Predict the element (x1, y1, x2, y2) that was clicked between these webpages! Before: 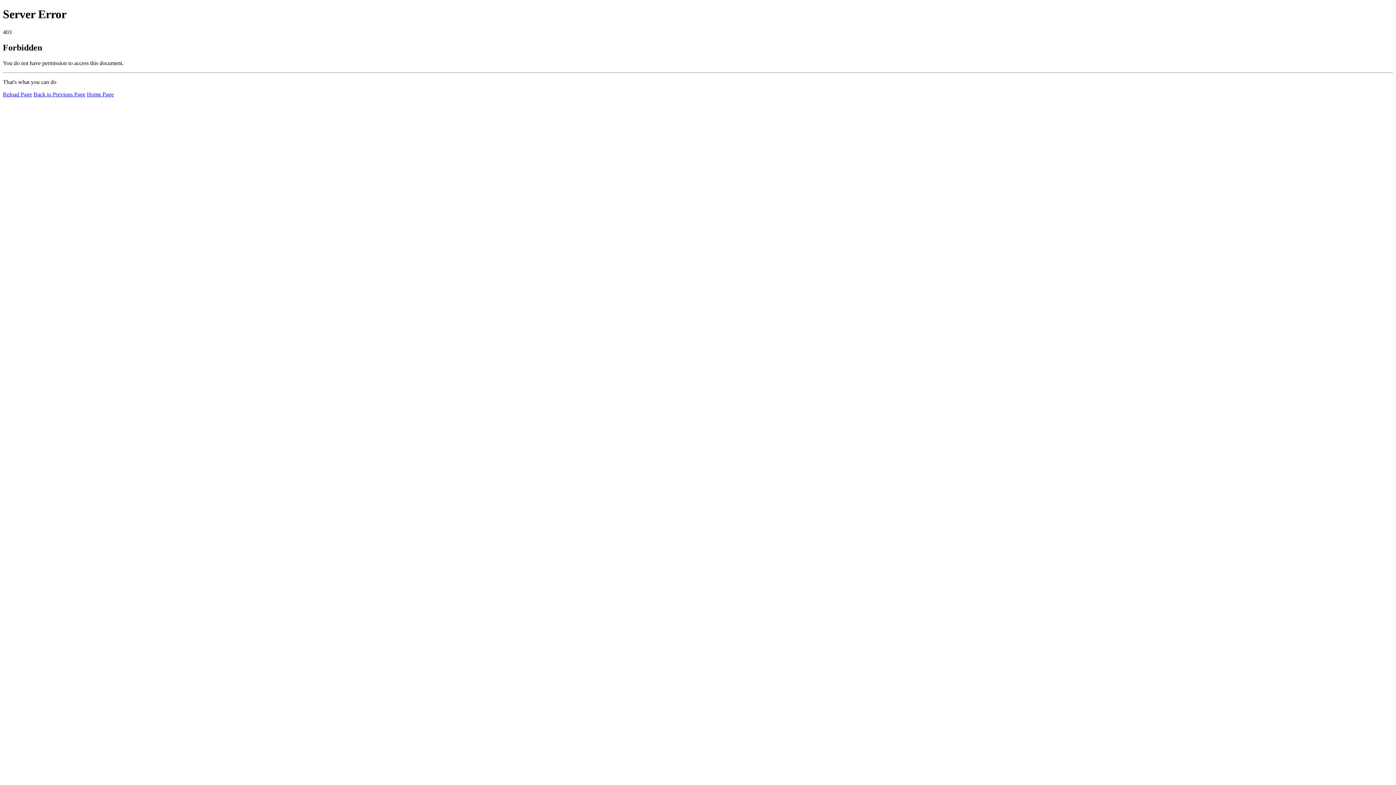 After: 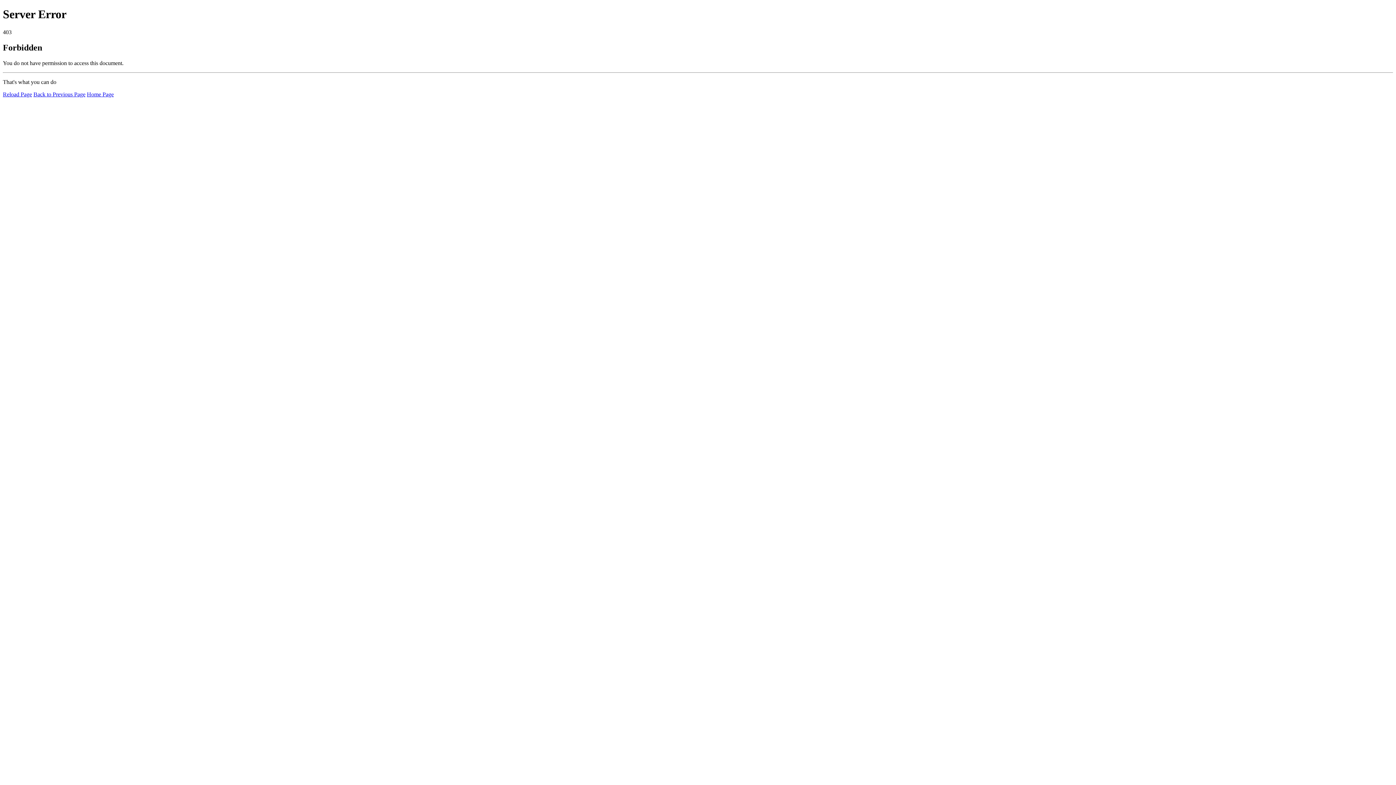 Action: label: Reload Page bbox: (2, 91, 32, 97)